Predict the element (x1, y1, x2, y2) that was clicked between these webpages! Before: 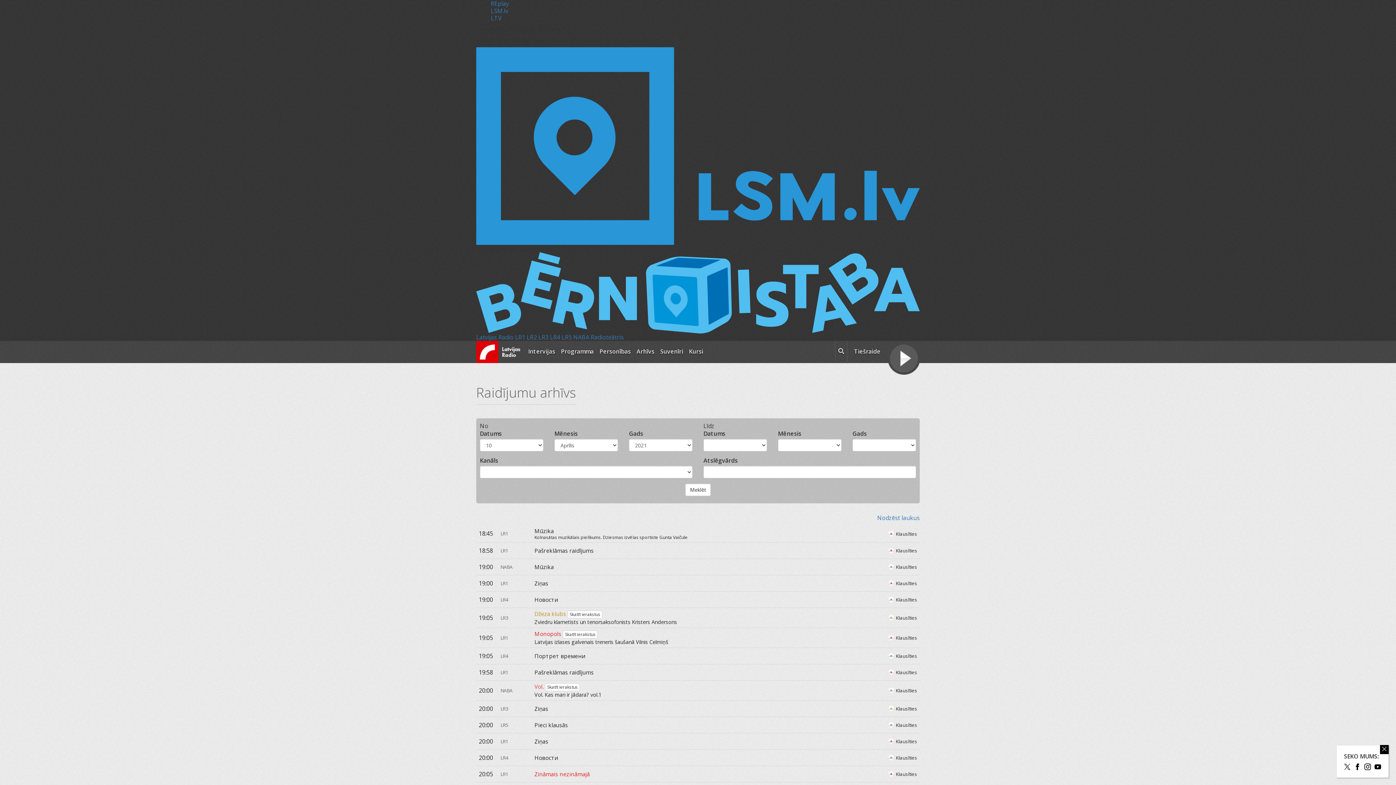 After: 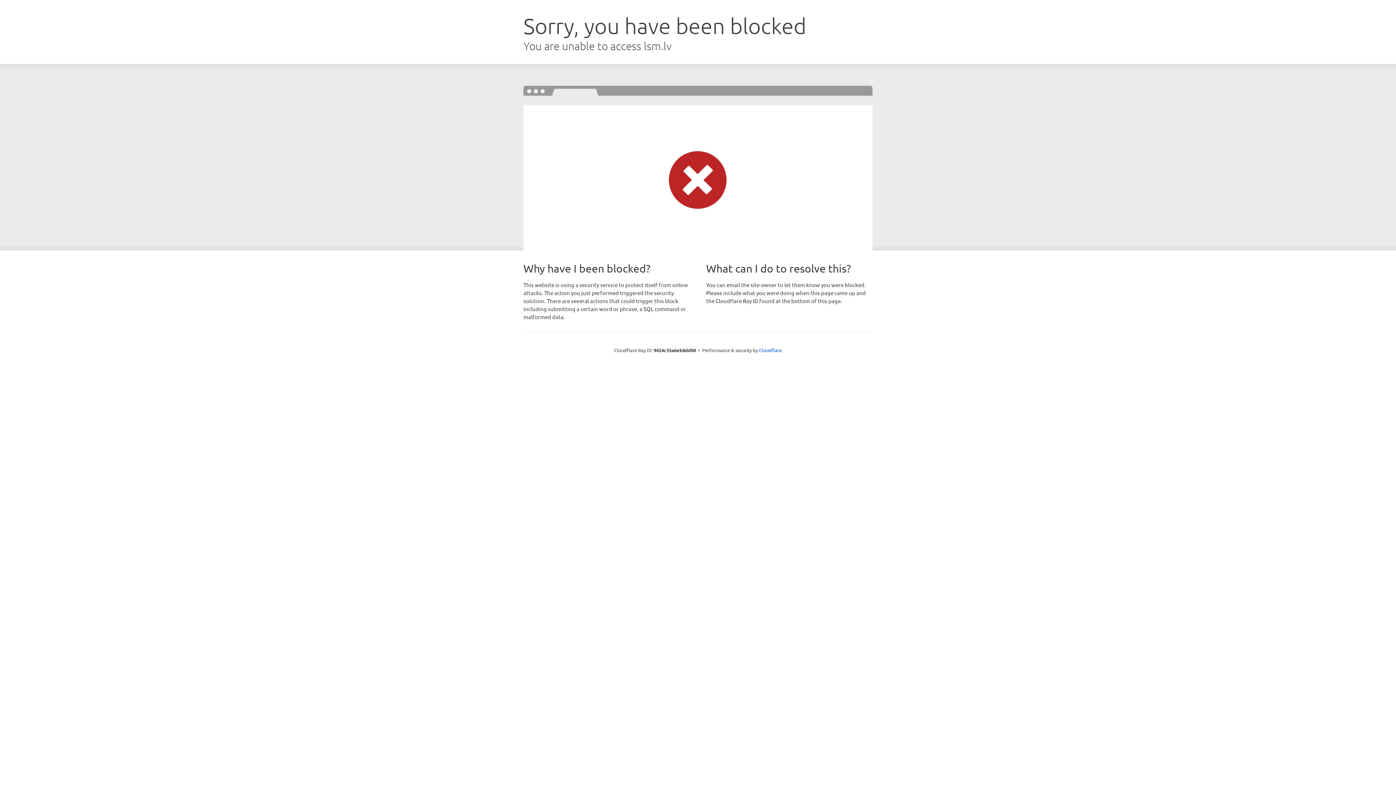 Action: bbox: (476, 288, 920, 296)